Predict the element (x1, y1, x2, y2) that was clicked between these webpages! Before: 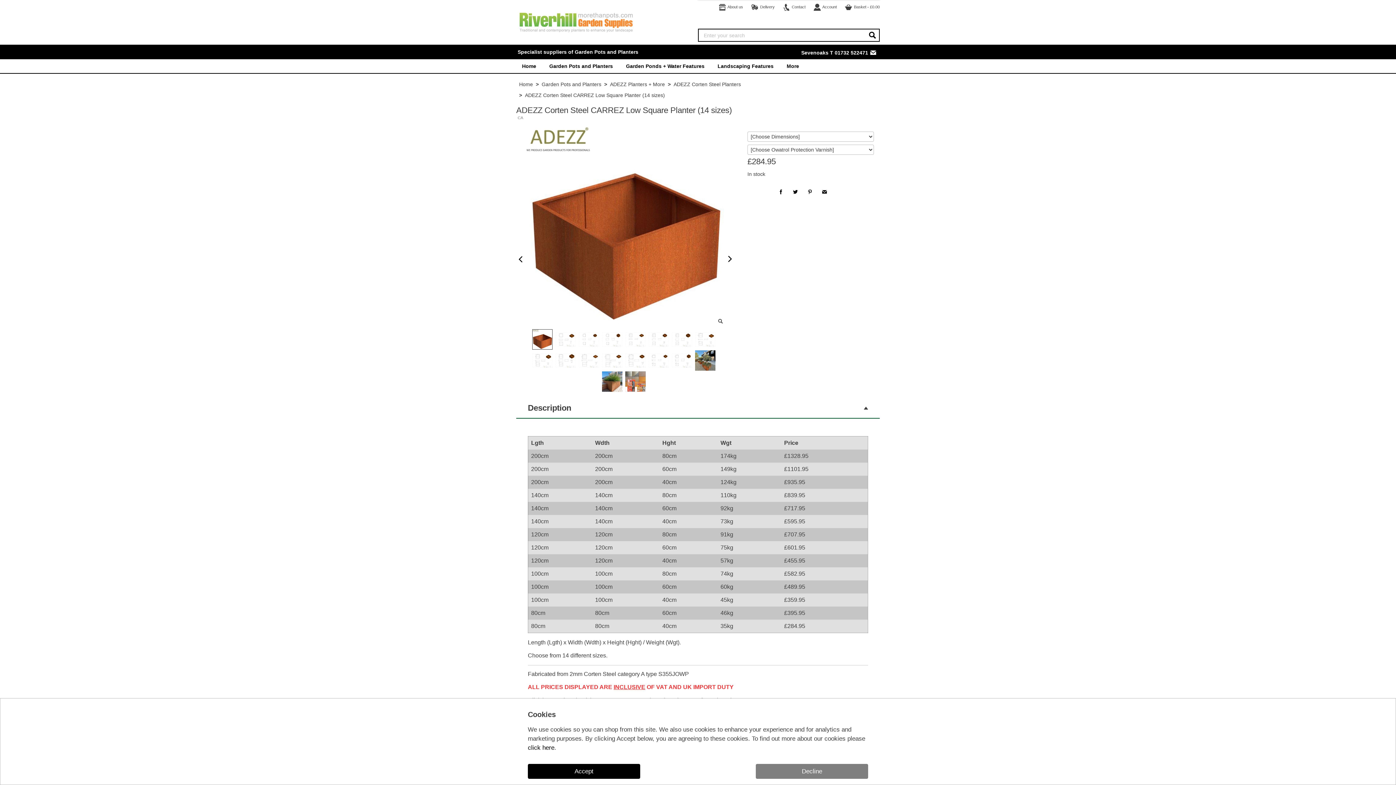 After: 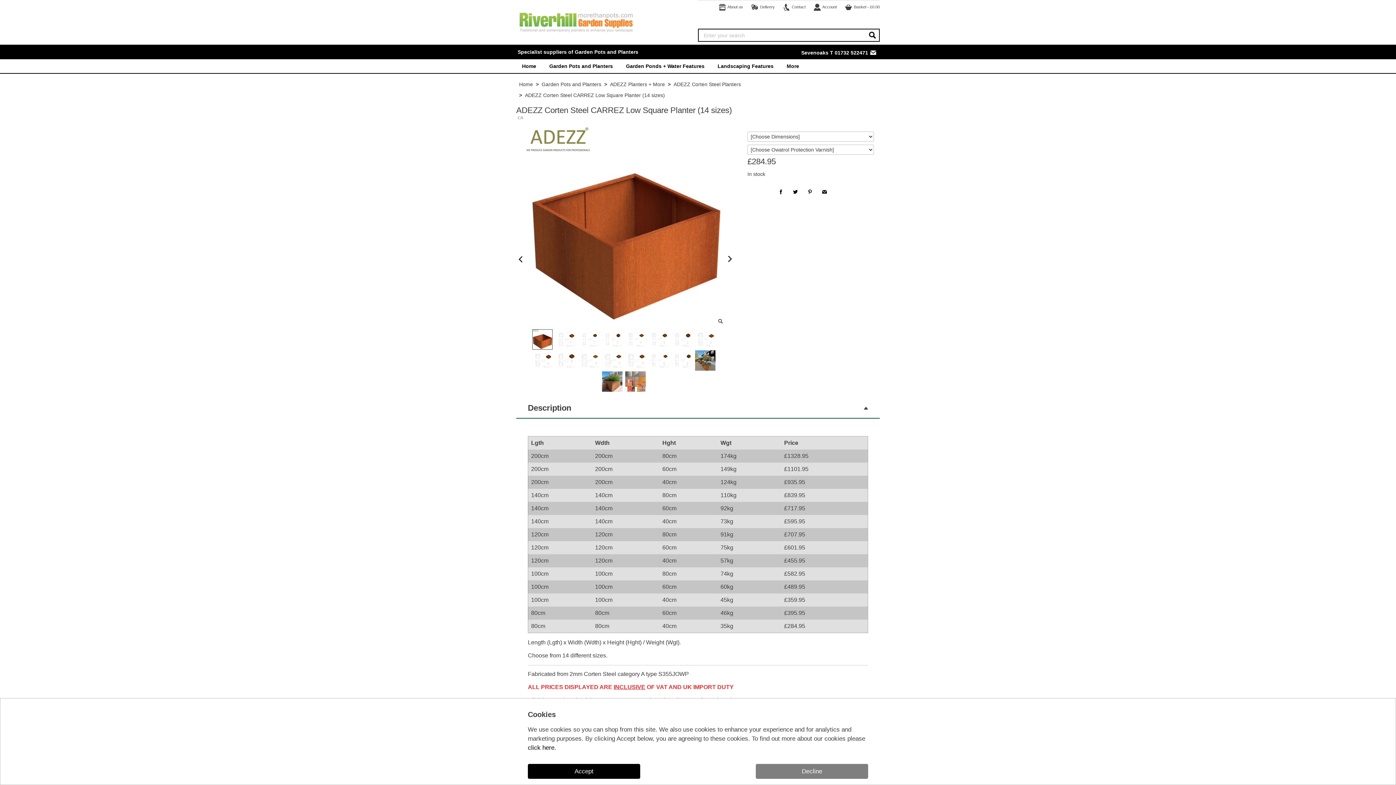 Action: bbox: (868, 49, 878, 55)